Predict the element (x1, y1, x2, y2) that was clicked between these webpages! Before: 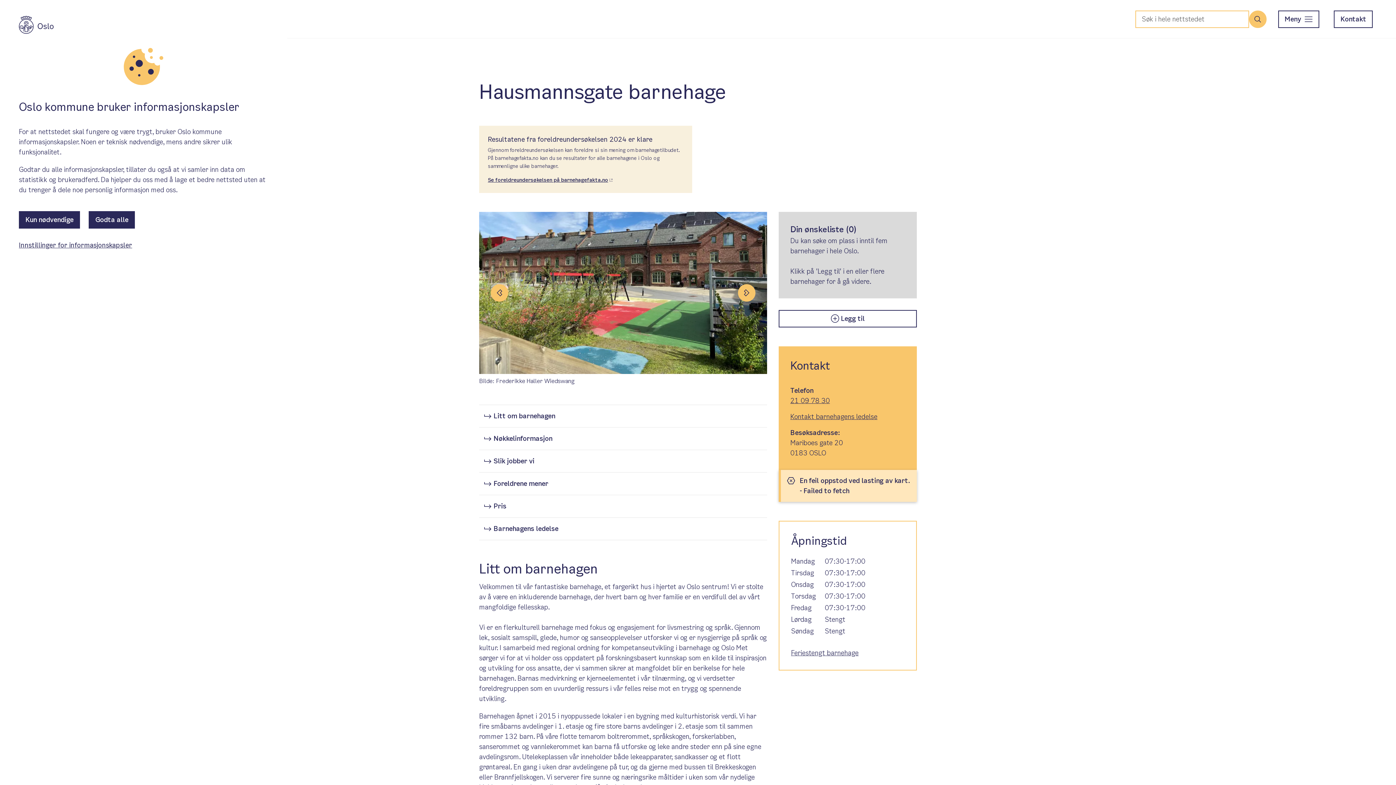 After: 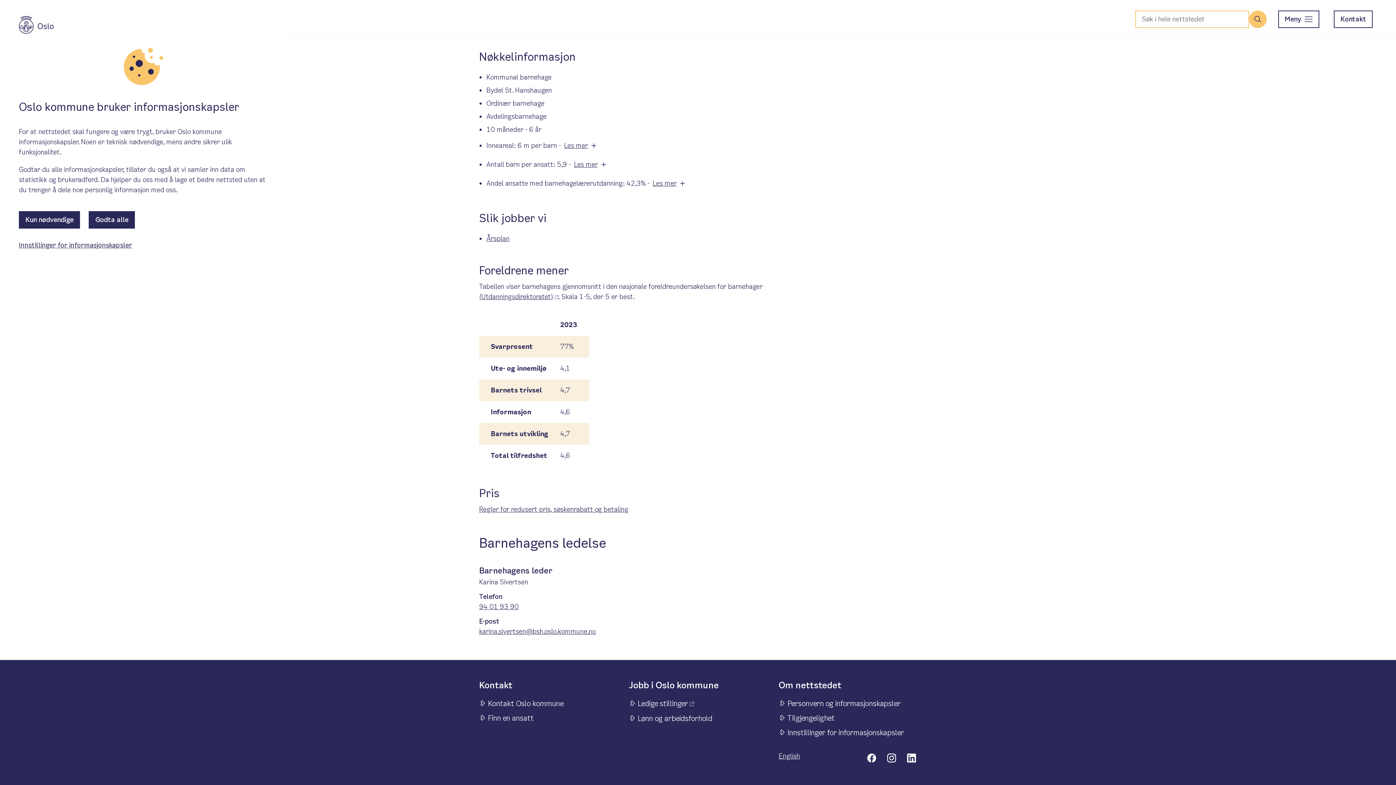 Action: bbox: (493, 456, 534, 465) label: Slik jobber vi